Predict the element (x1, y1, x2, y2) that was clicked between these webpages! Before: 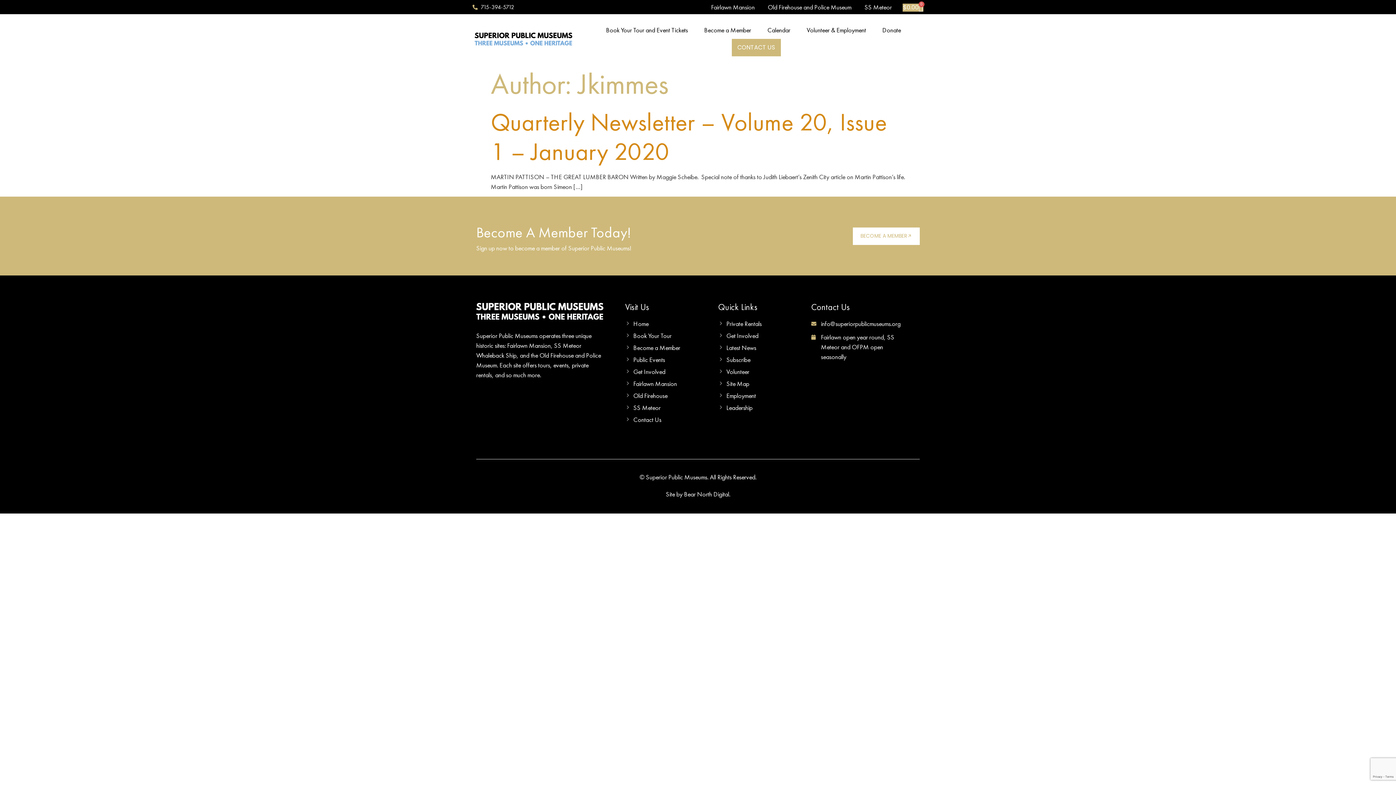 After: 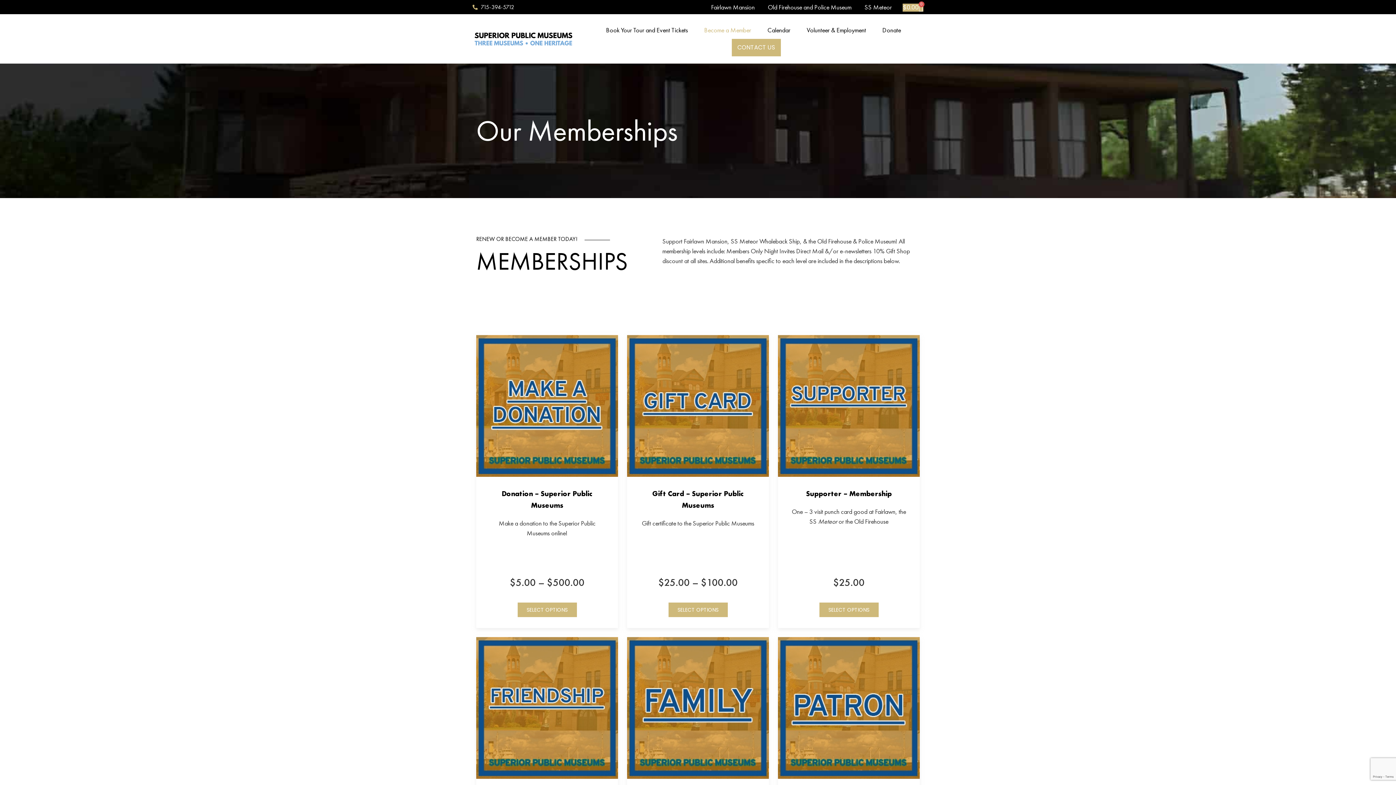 Action: label: Become a Member bbox: (698, 21, 756, 38)